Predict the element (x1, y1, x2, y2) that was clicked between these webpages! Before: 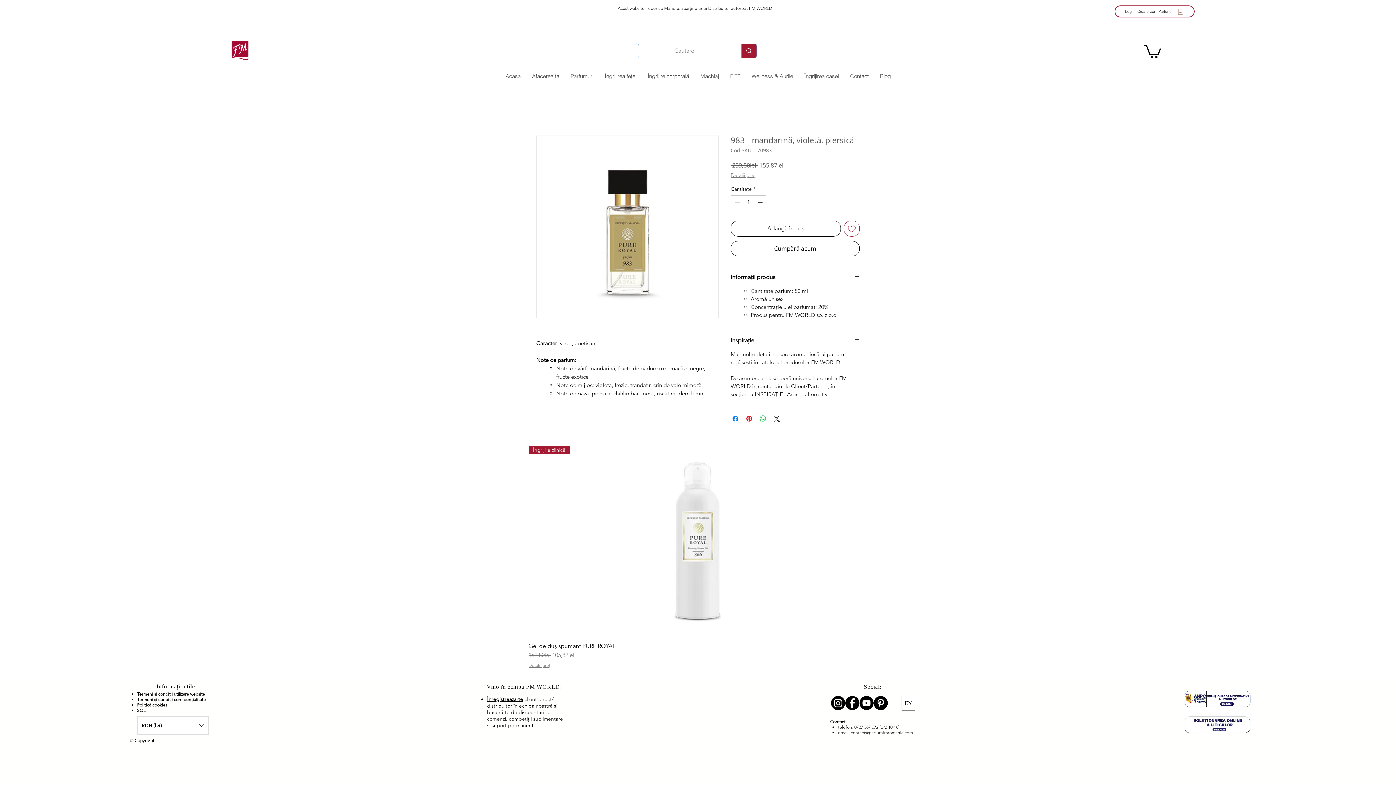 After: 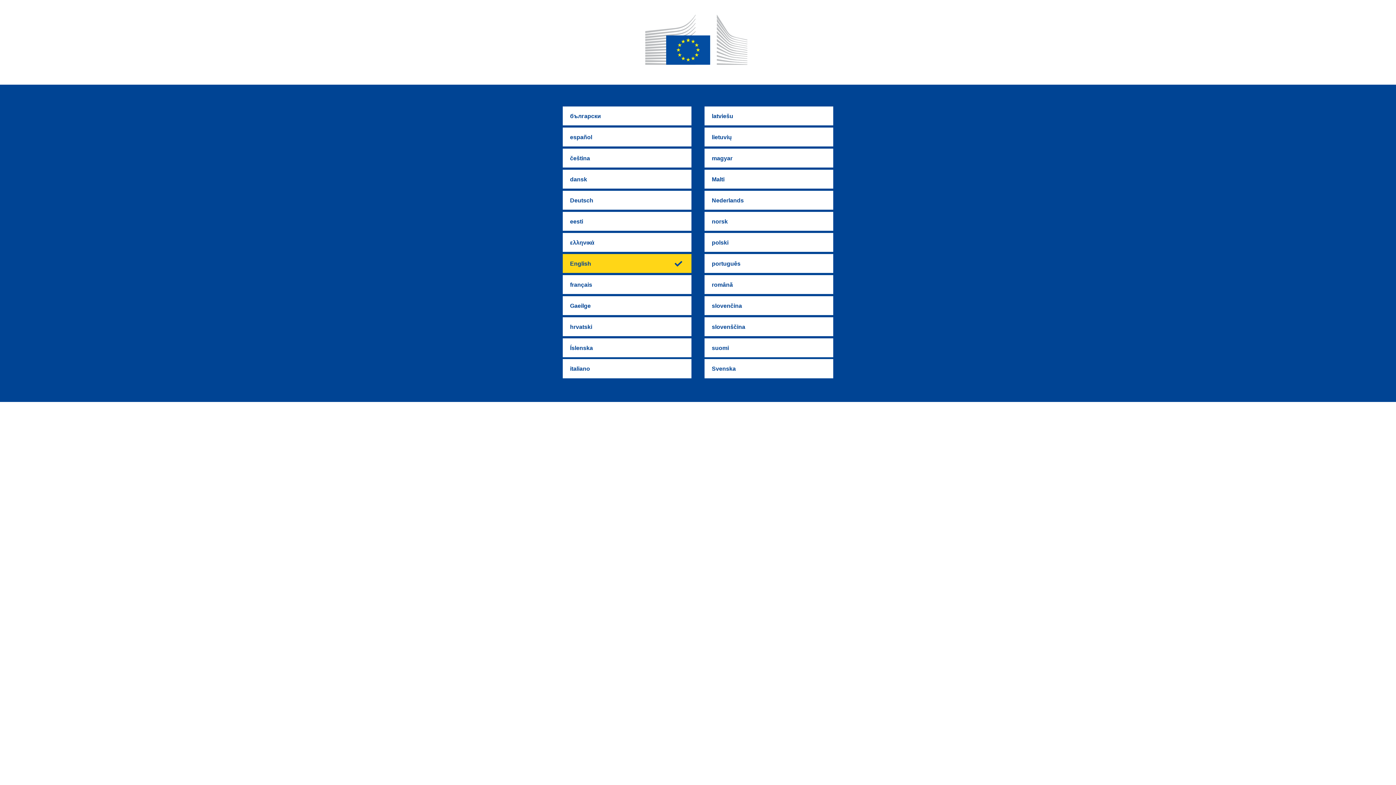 Action: label: SOL bbox: (137, 707, 145, 713)